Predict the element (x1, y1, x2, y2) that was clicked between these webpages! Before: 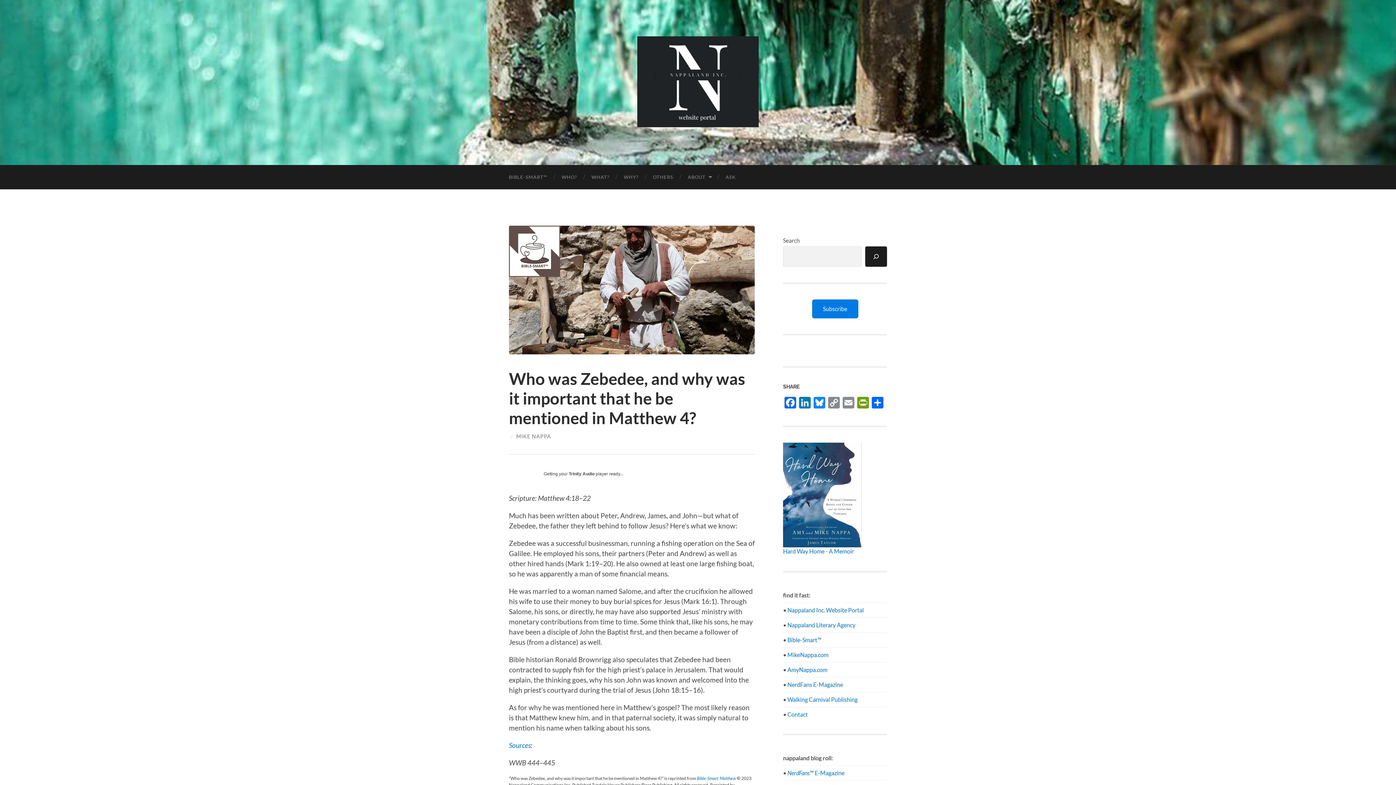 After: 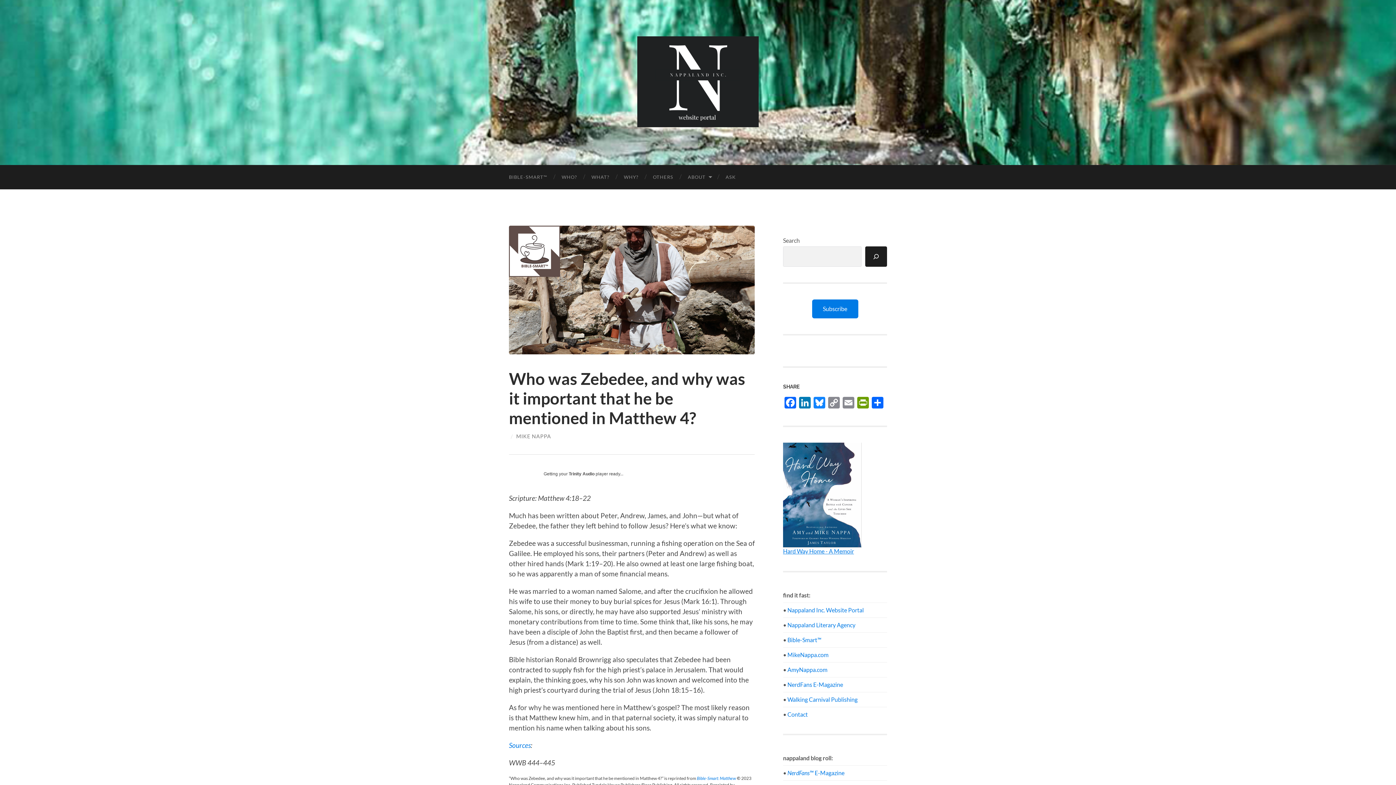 Action: bbox: (783, 548, 854, 554) label: Hard Way Home - A Memoir